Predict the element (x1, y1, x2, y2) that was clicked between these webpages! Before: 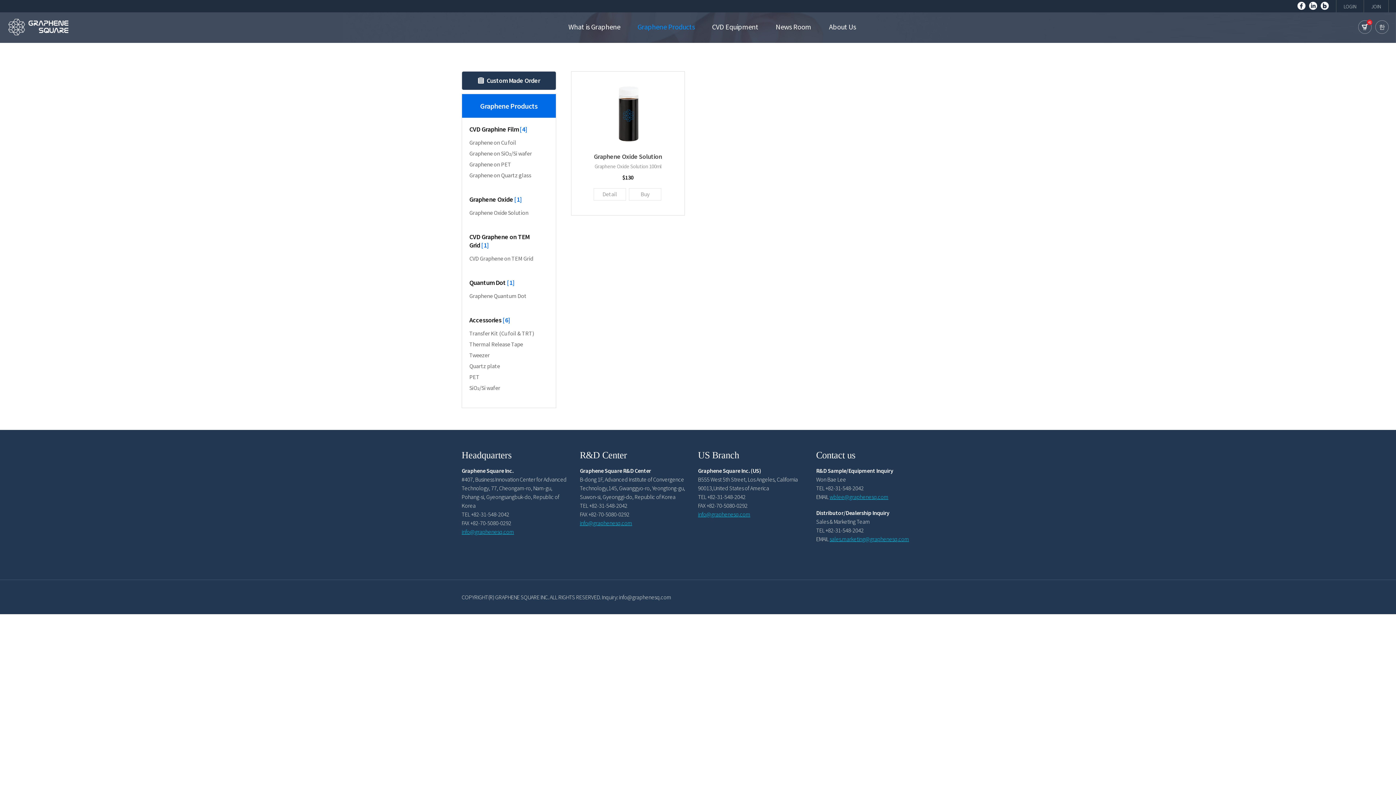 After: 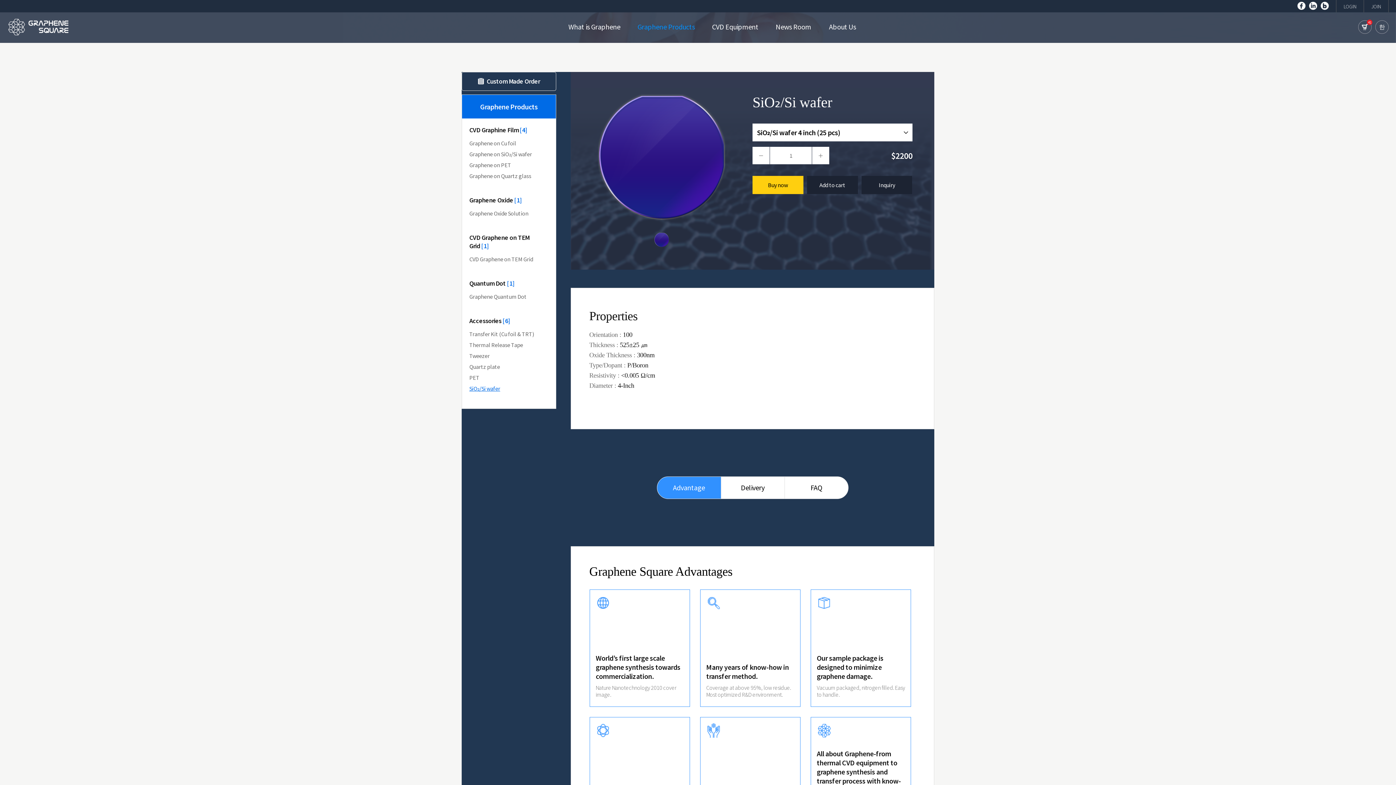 Action: bbox: (469, 382, 548, 393) label: SiO₂/Si wafer